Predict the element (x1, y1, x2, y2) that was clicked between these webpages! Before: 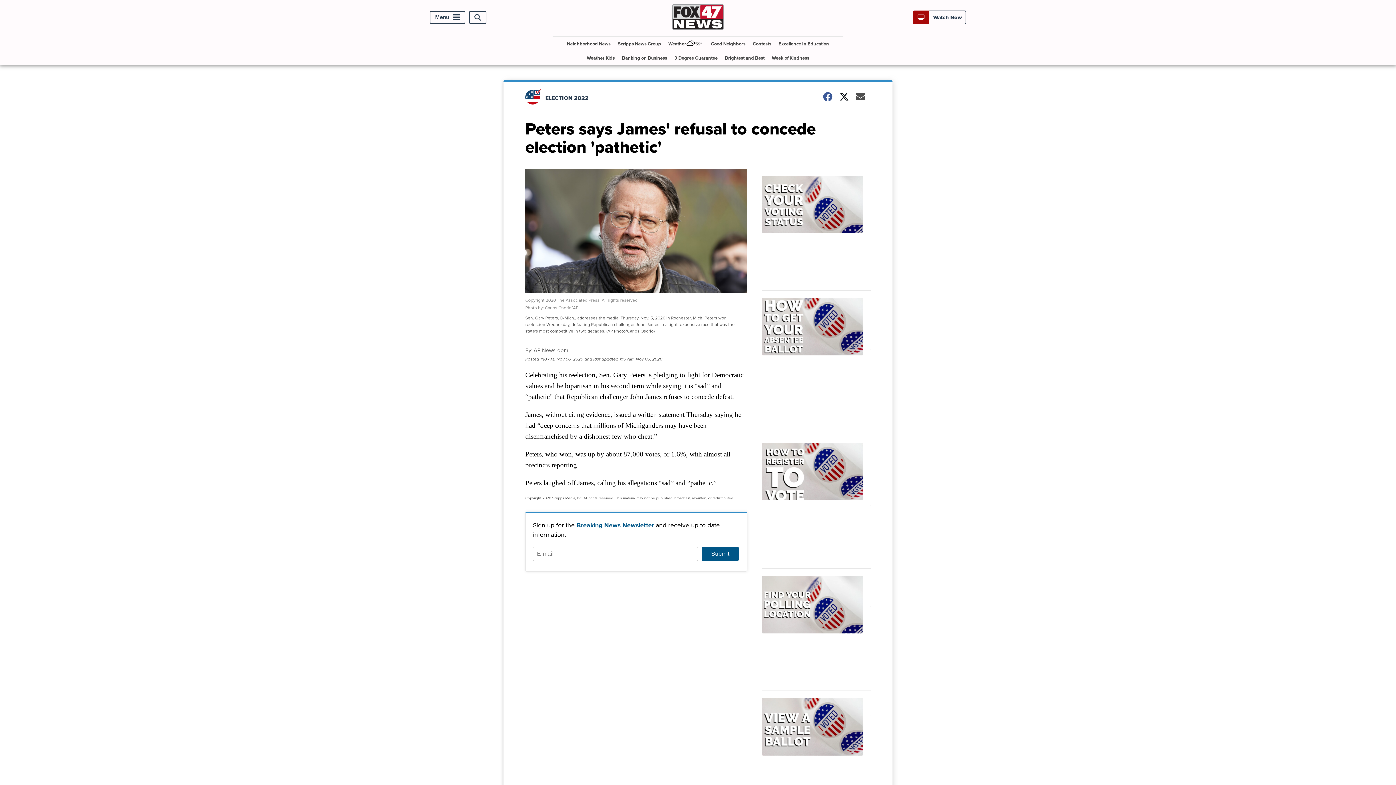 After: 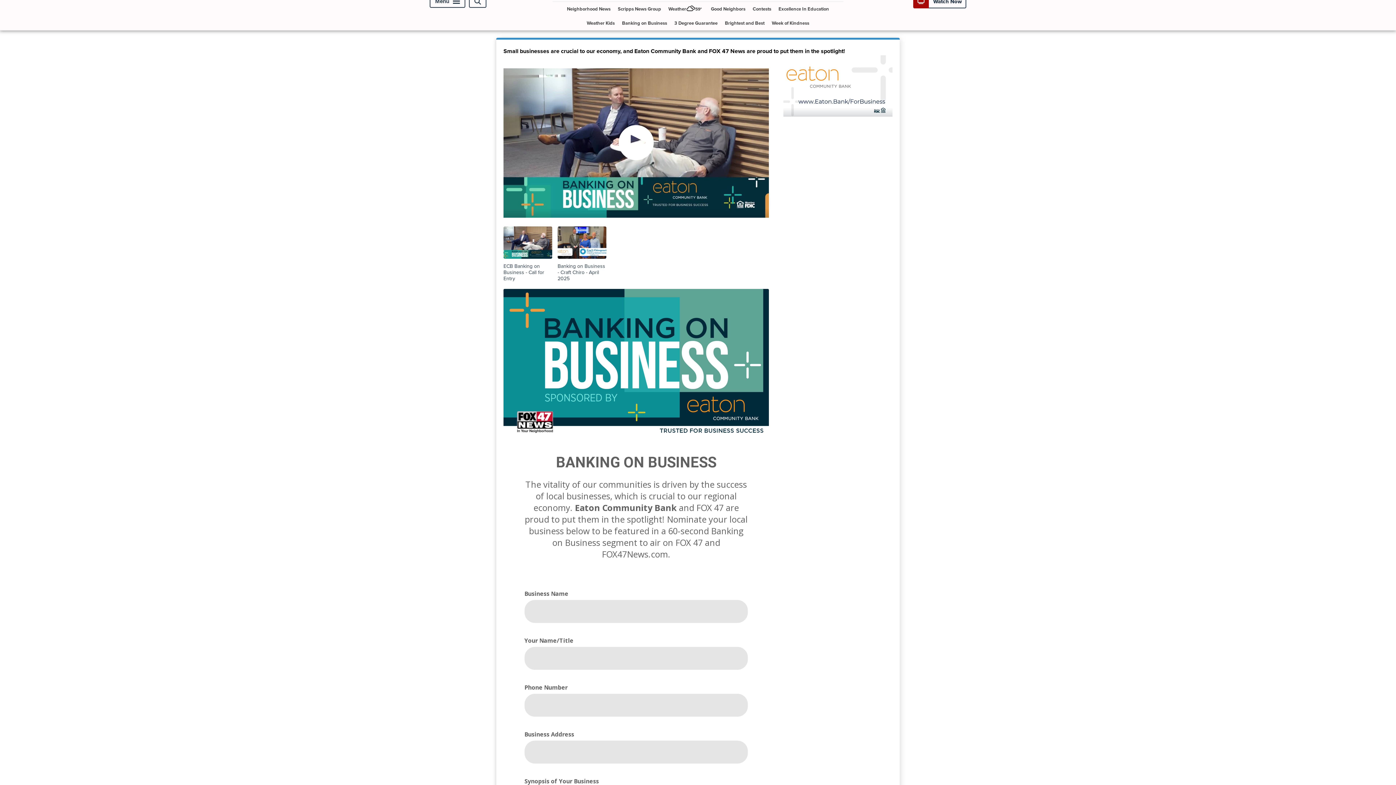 Action: label: Banking on Business bbox: (619, 50, 670, 65)